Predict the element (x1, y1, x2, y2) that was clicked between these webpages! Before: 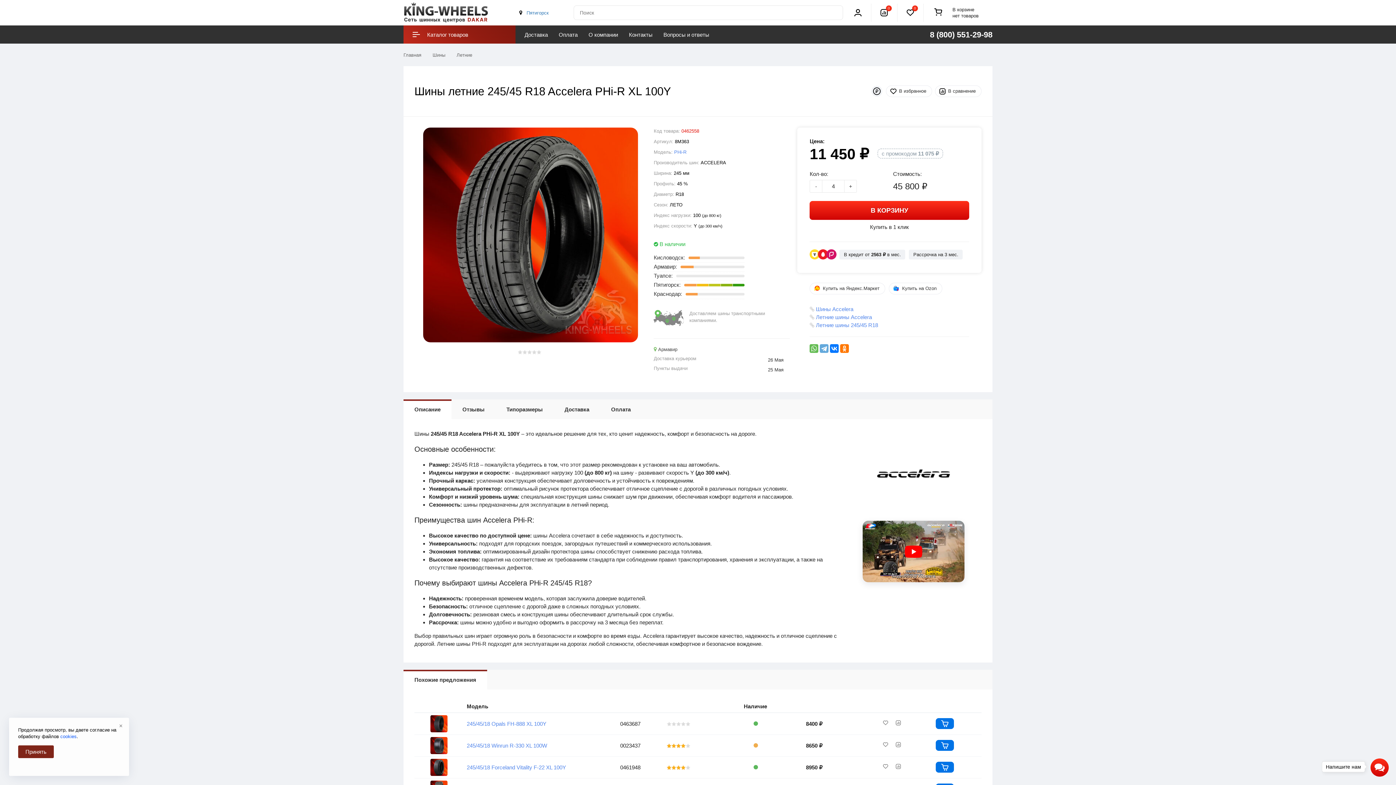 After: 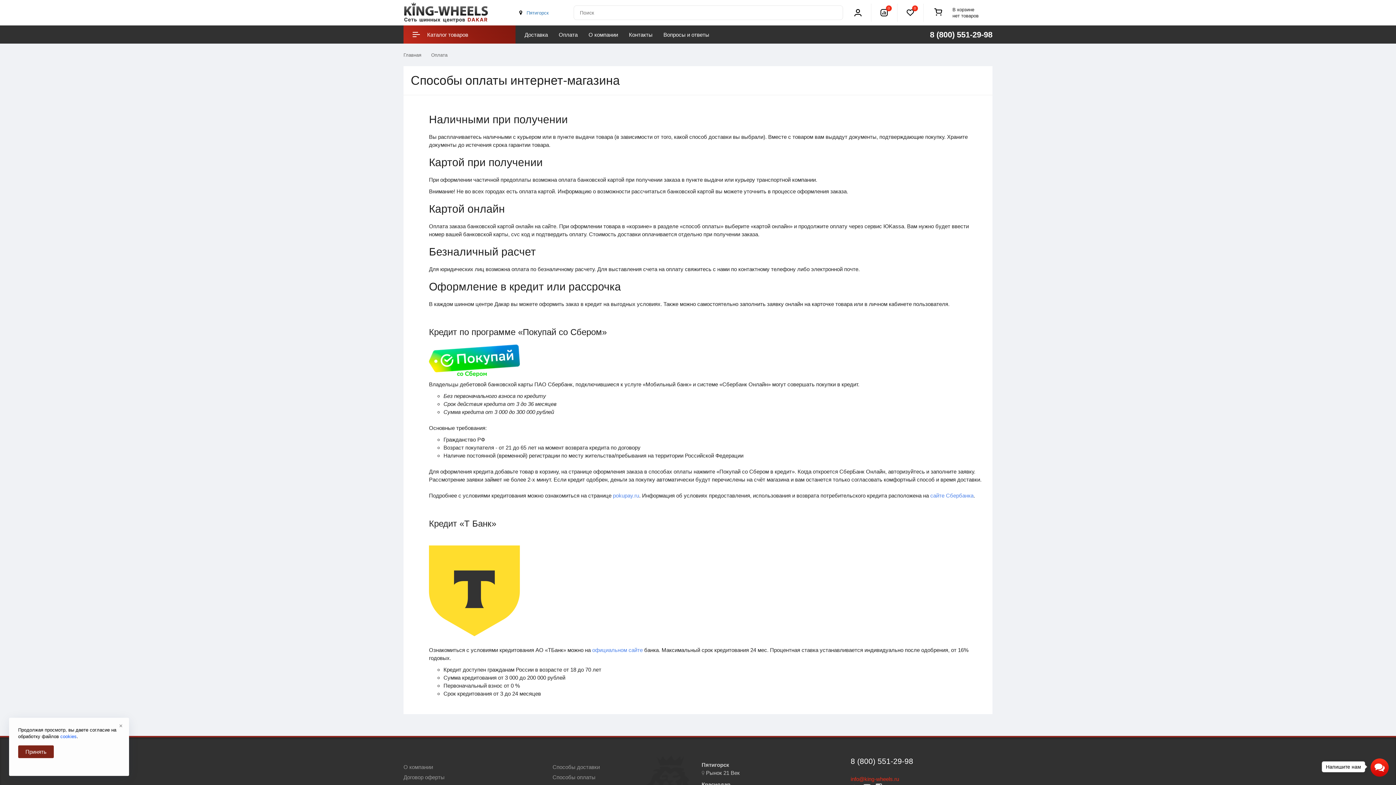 Action: label: Оплата bbox: (553, 25, 583, 43)